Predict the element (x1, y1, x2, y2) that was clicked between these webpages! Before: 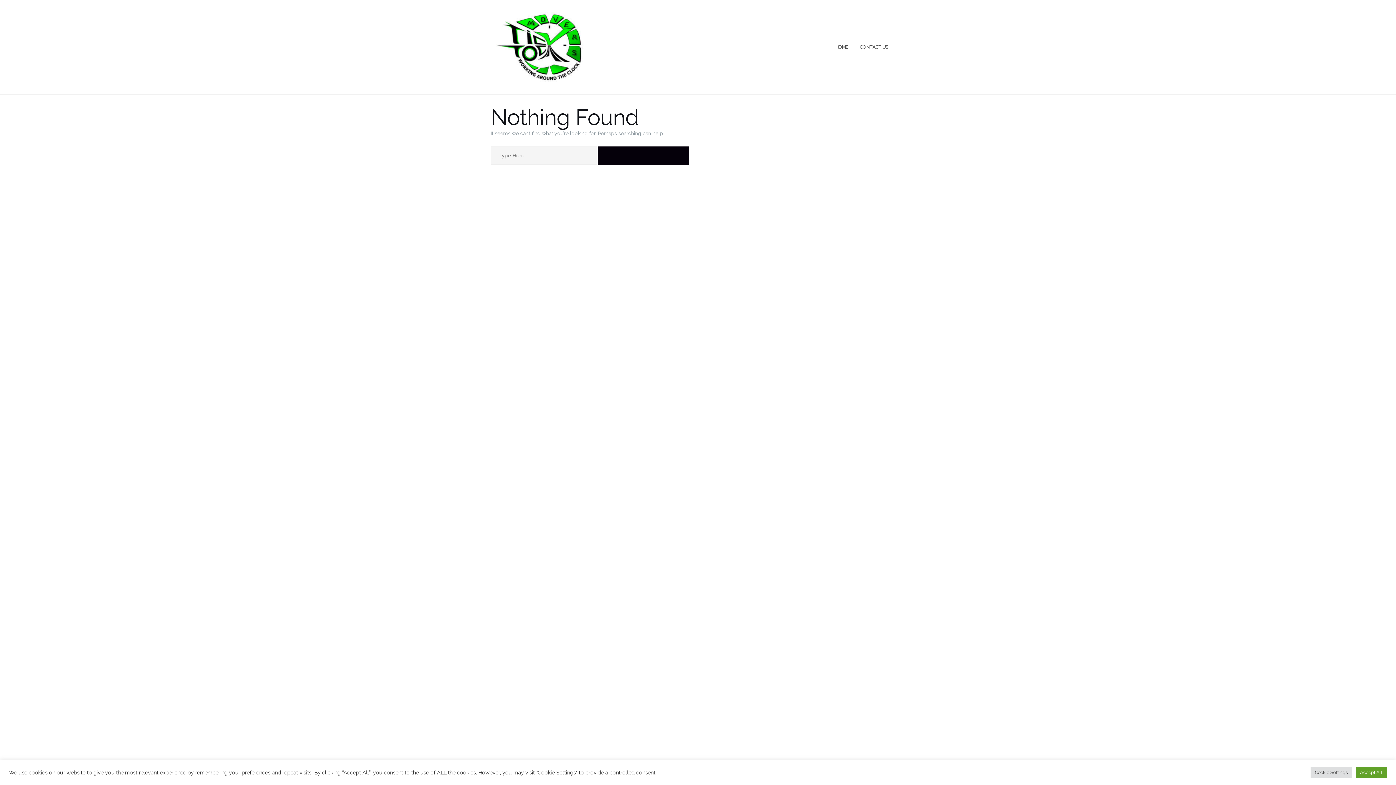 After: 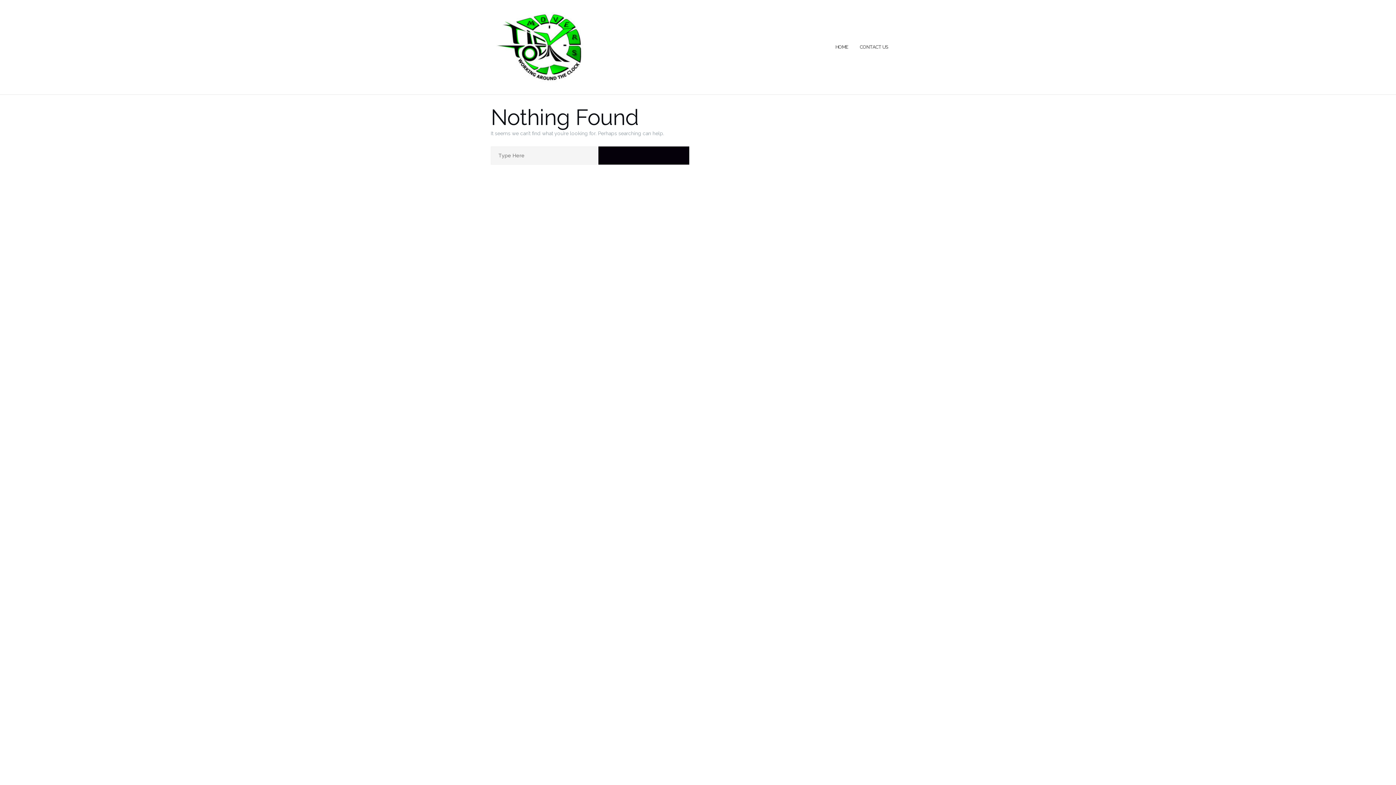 Action: label: Accept All bbox: (1356, 767, 1387, 778)